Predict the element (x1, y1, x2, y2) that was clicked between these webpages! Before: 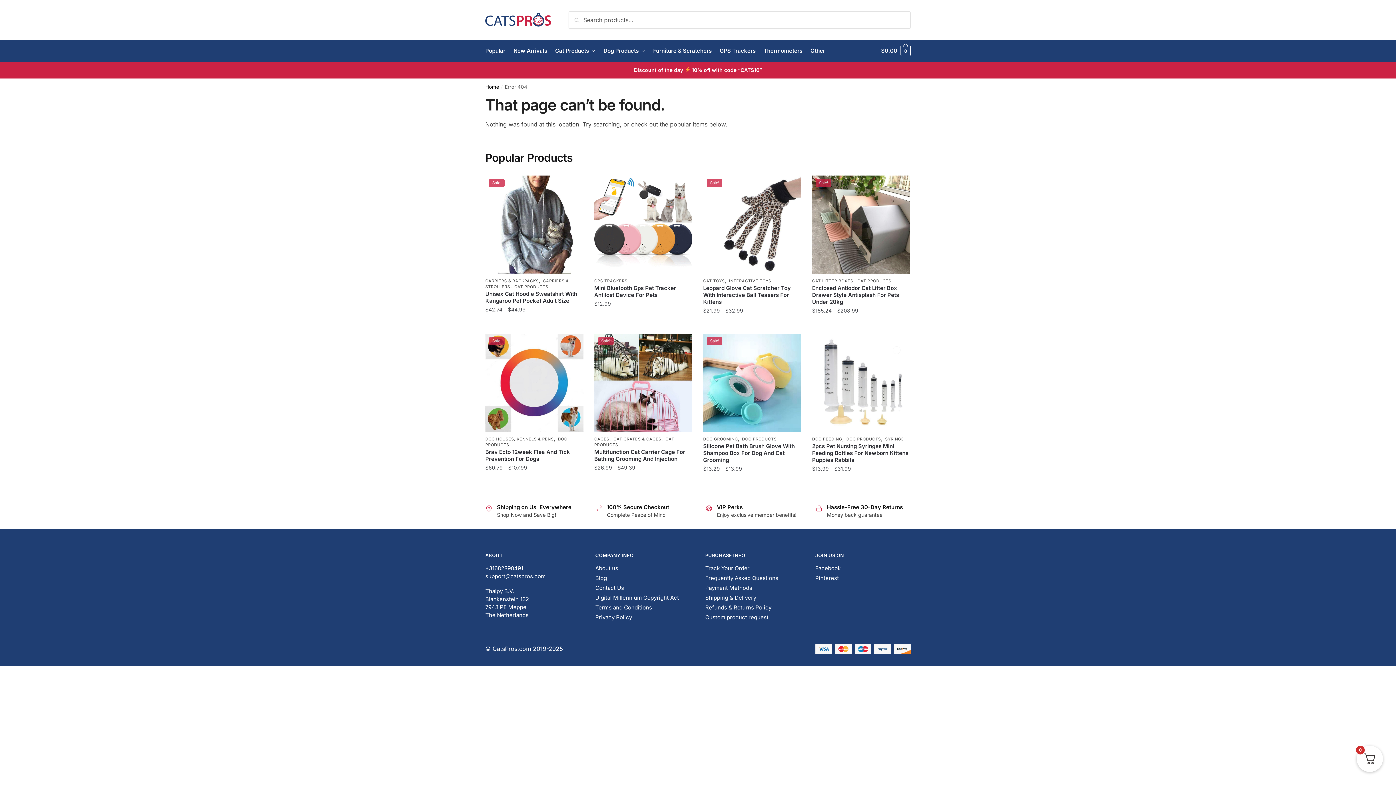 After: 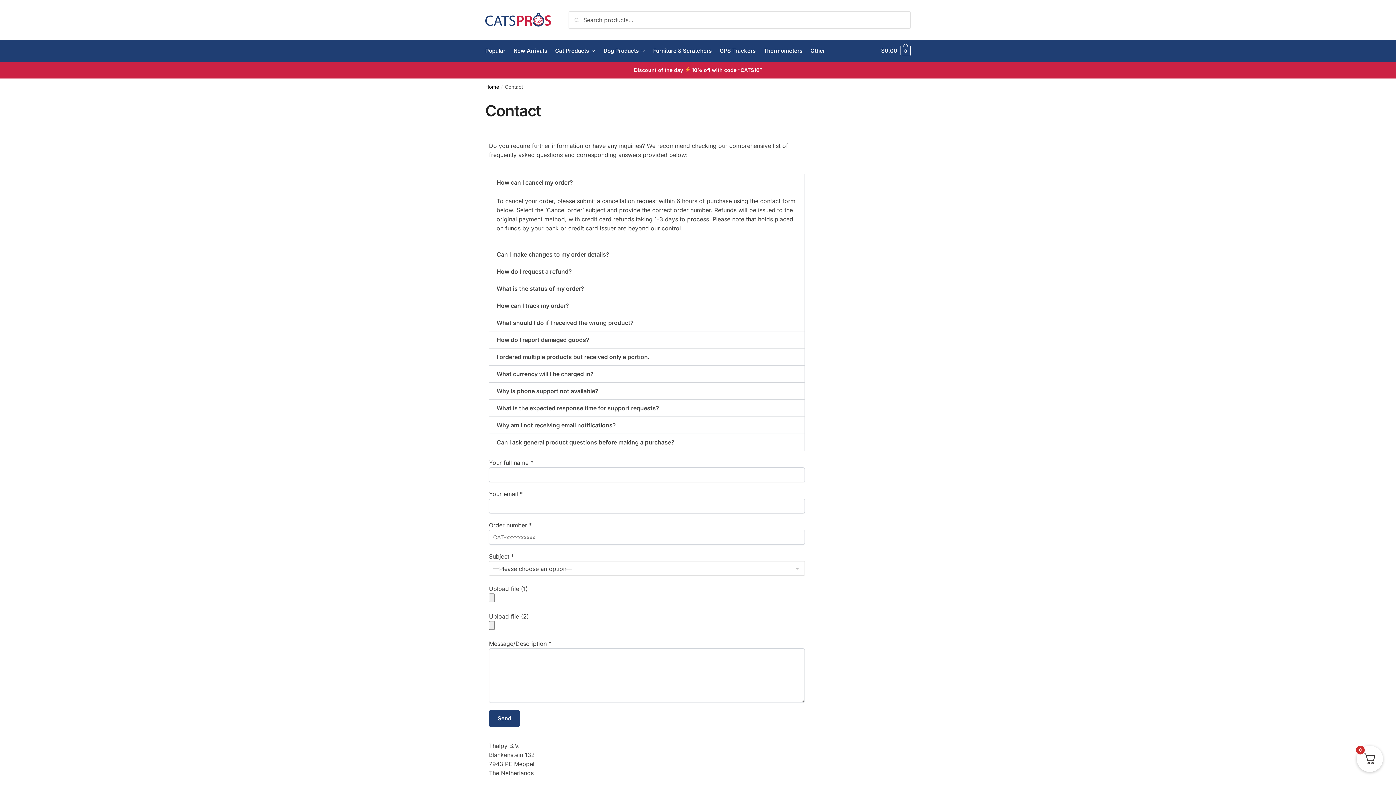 Action: label: Contact Us bbox: (595, 584, 624, 591)